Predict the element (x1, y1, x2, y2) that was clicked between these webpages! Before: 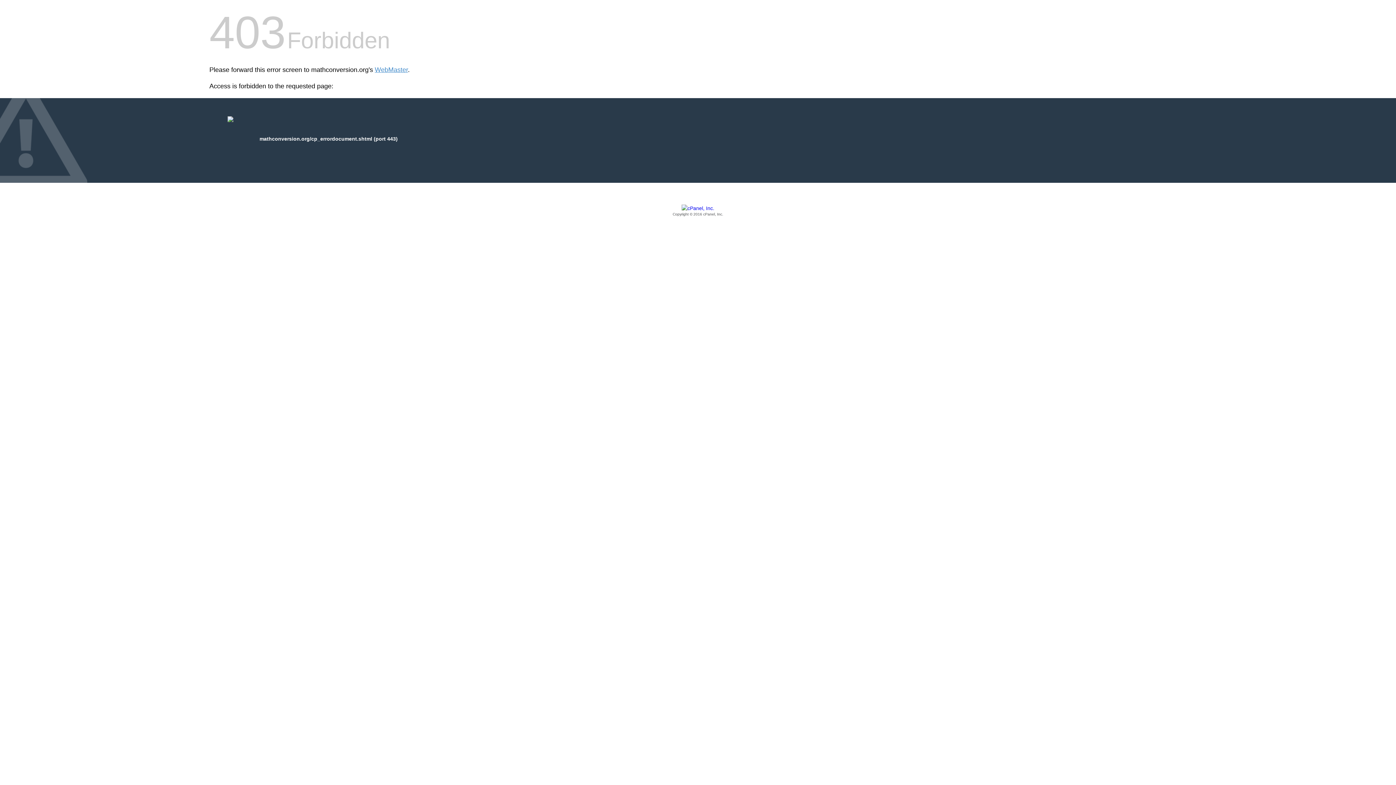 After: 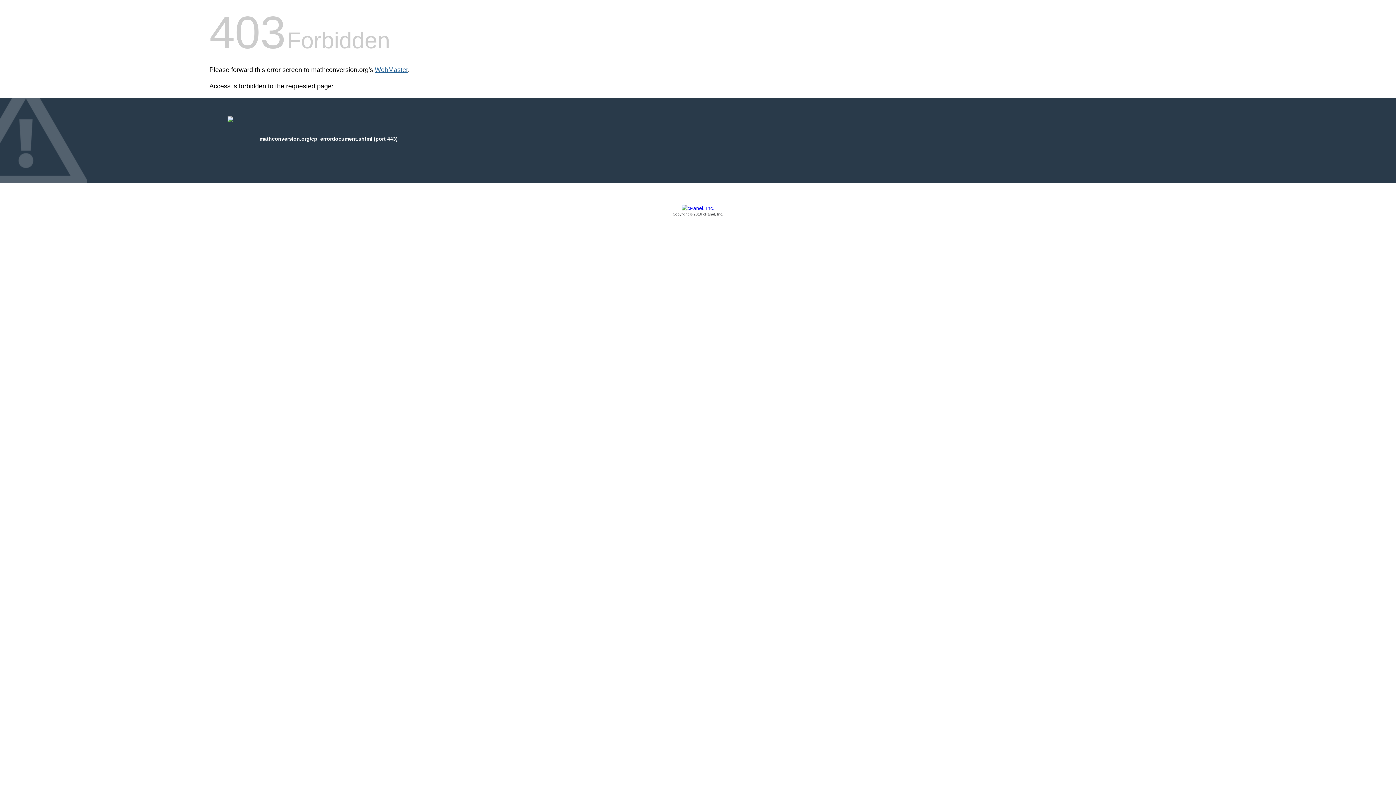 Action: label: WebMaster bbox: (374, 66, 408, 73)